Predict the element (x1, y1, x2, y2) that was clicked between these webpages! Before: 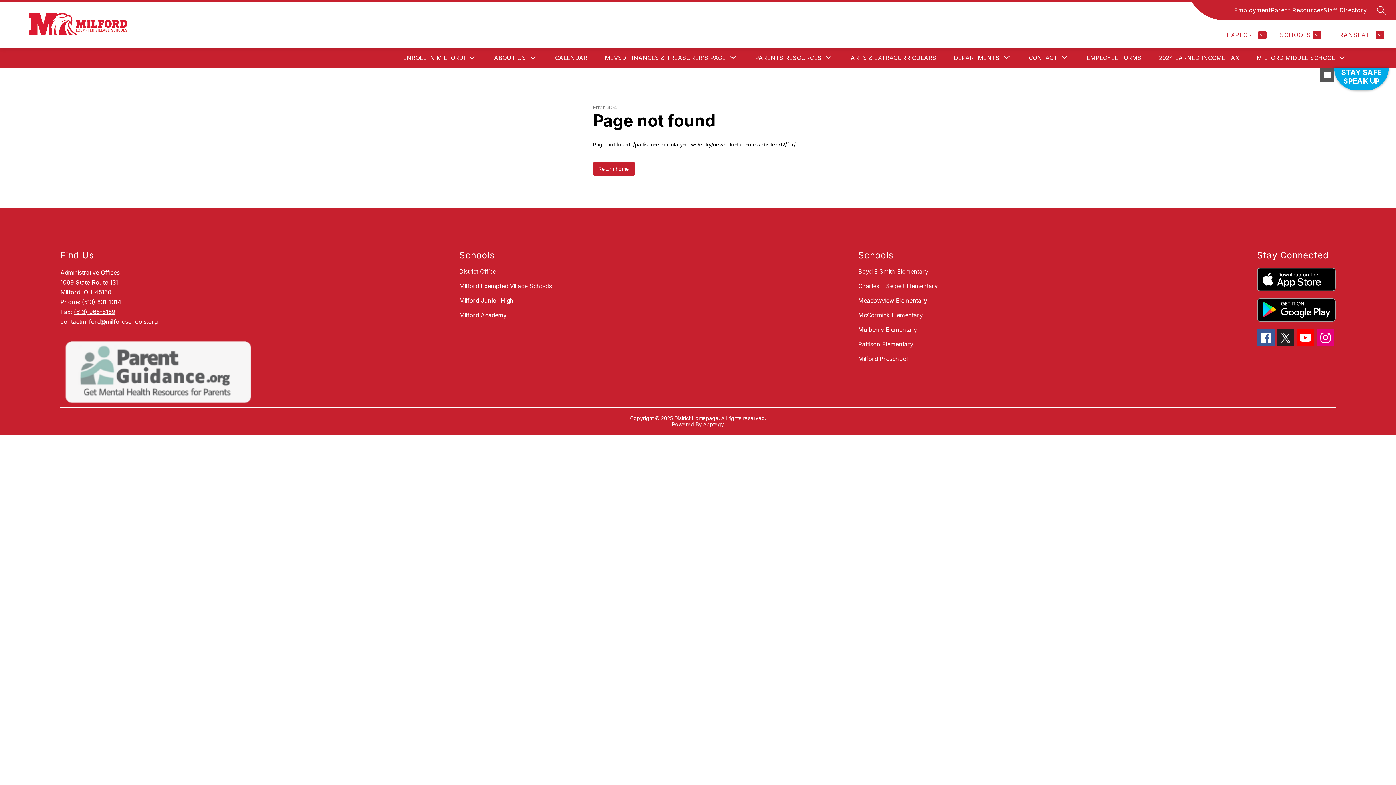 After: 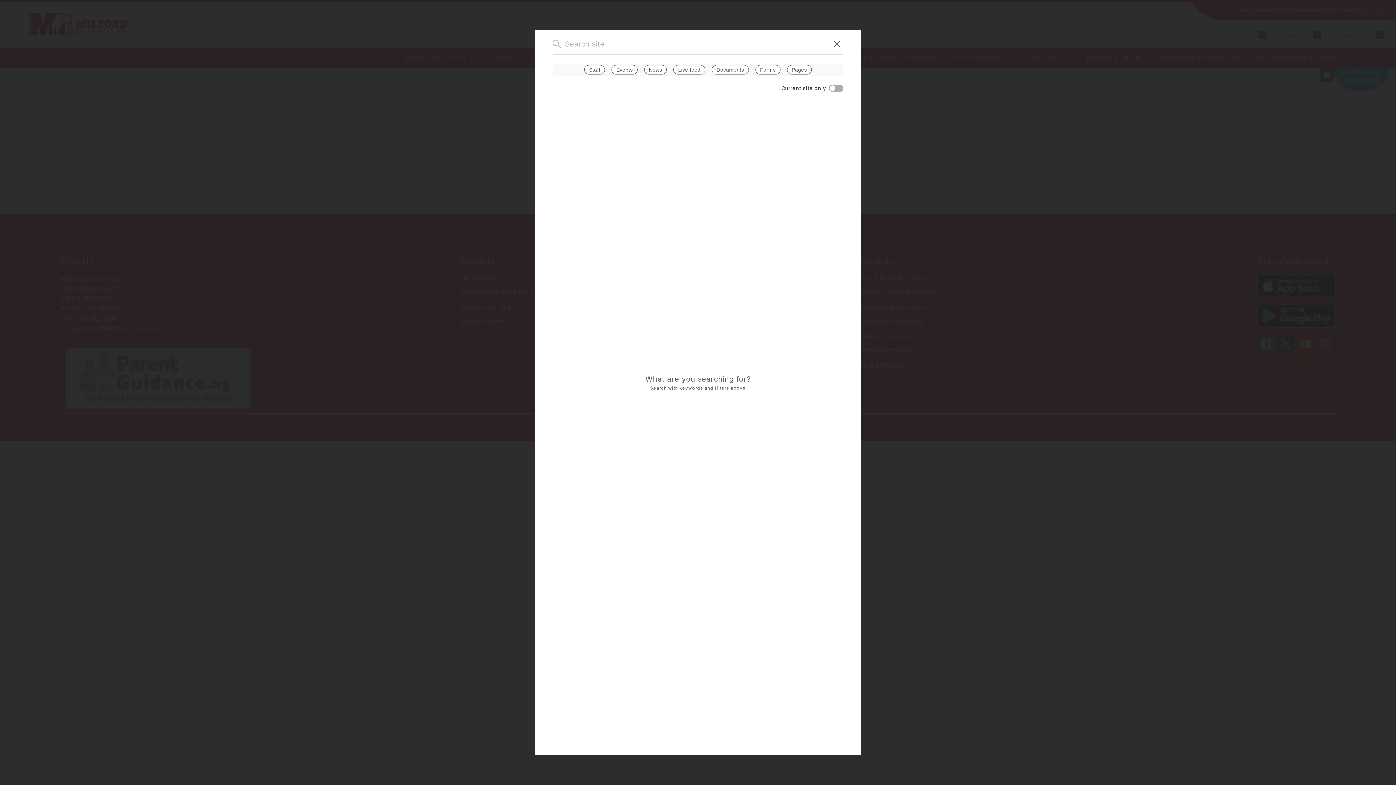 Action: label: SEARCH SITE bbox: (1377, 5, 1386, 14)